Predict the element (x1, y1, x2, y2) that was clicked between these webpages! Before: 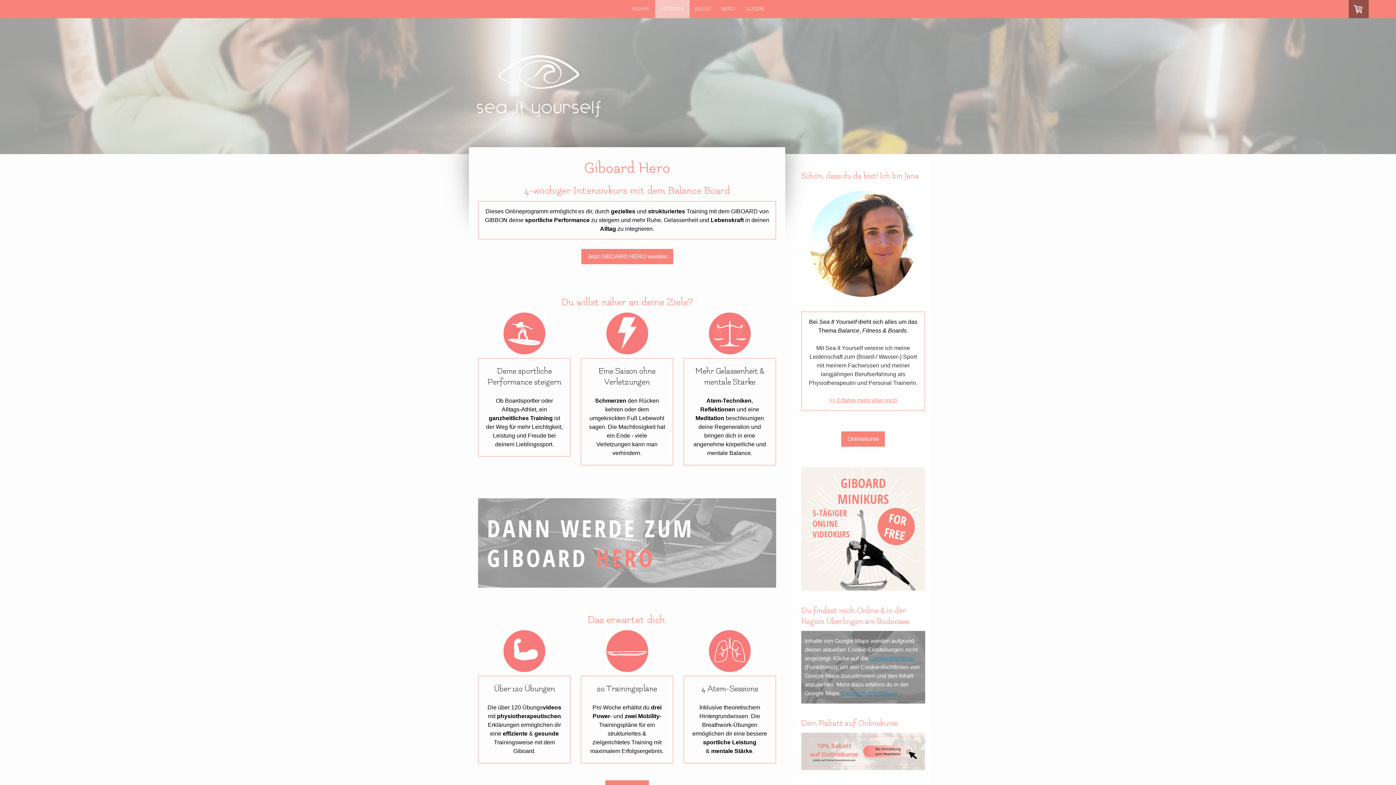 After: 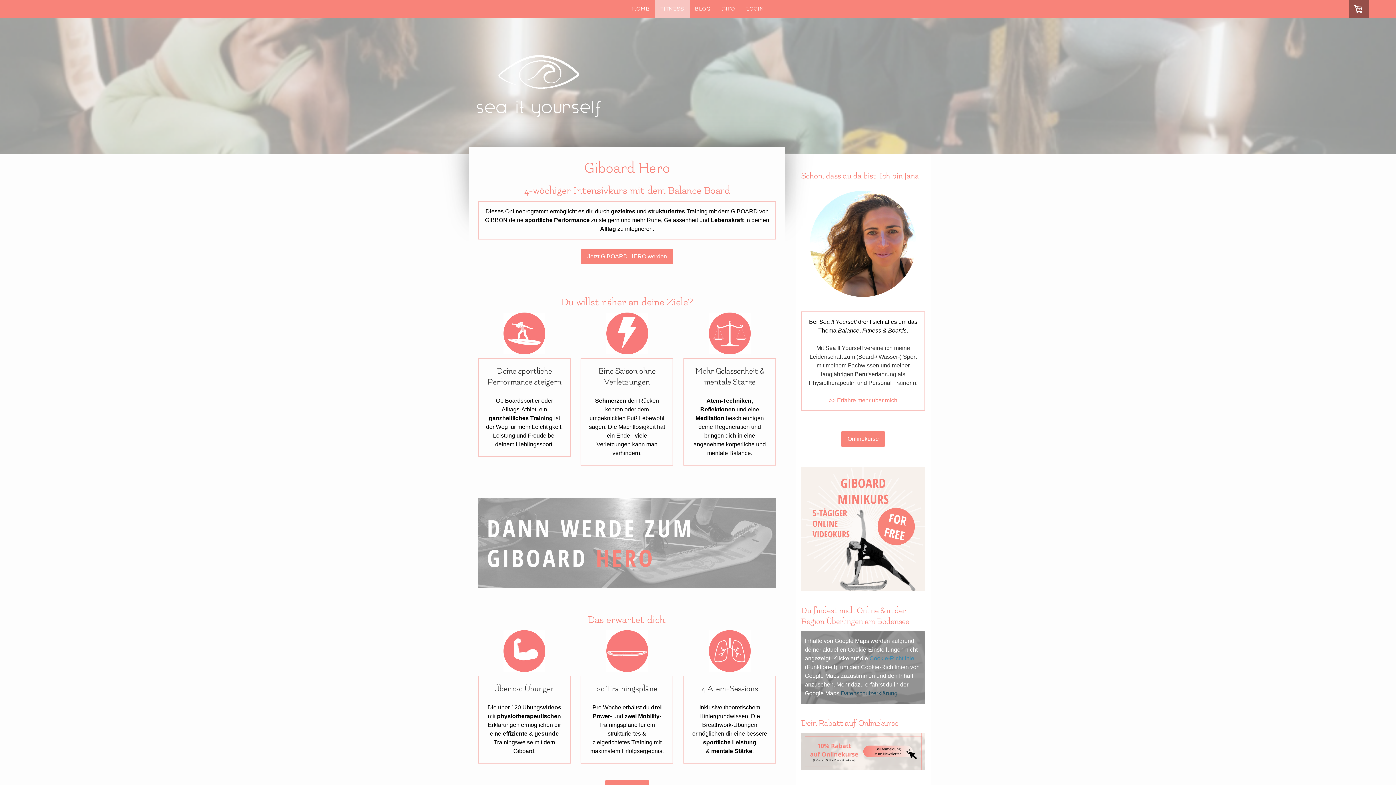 Action: label: Datenschutzerklärung bbox: (841, 690, 897, 696)